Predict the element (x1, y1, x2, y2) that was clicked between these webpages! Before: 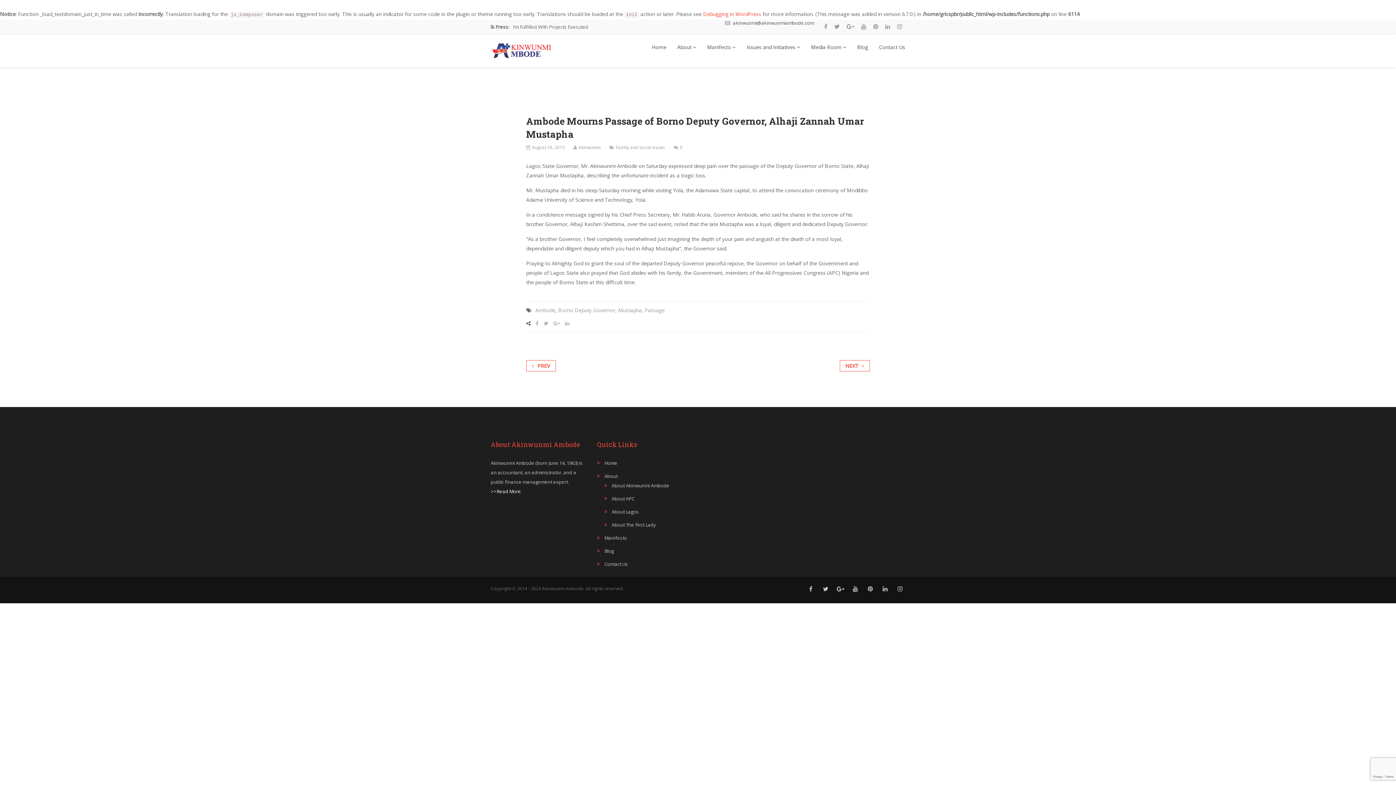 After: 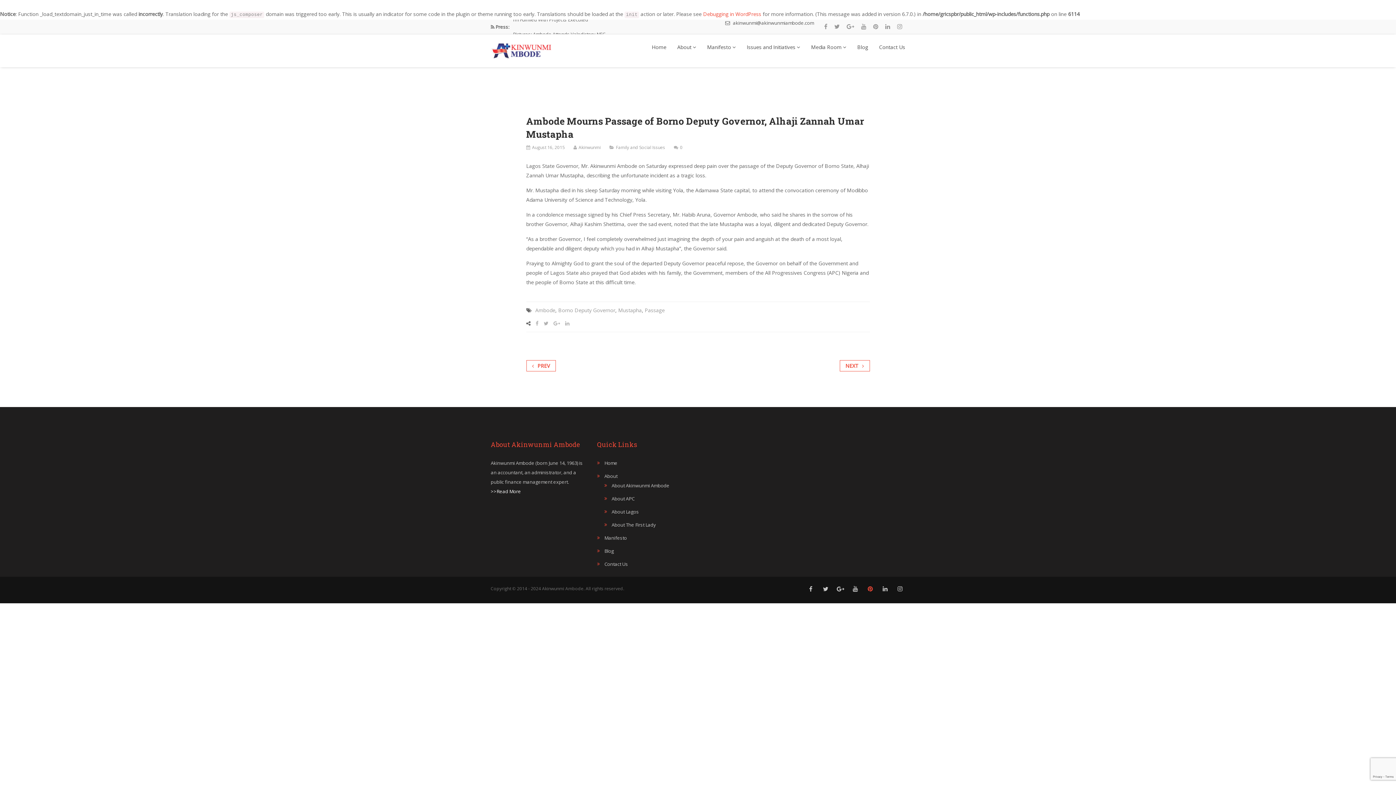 Action: bbox: (861, 583, 876, 598)